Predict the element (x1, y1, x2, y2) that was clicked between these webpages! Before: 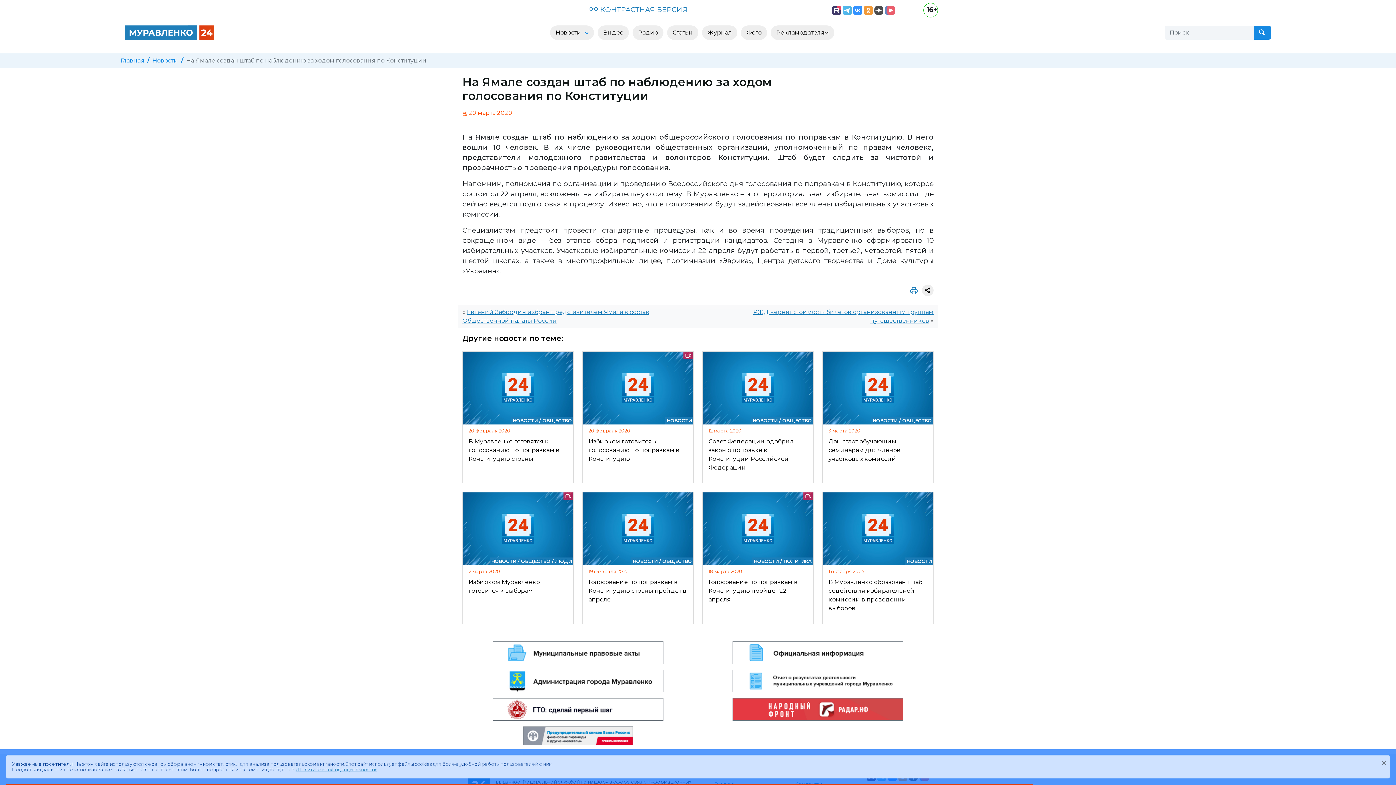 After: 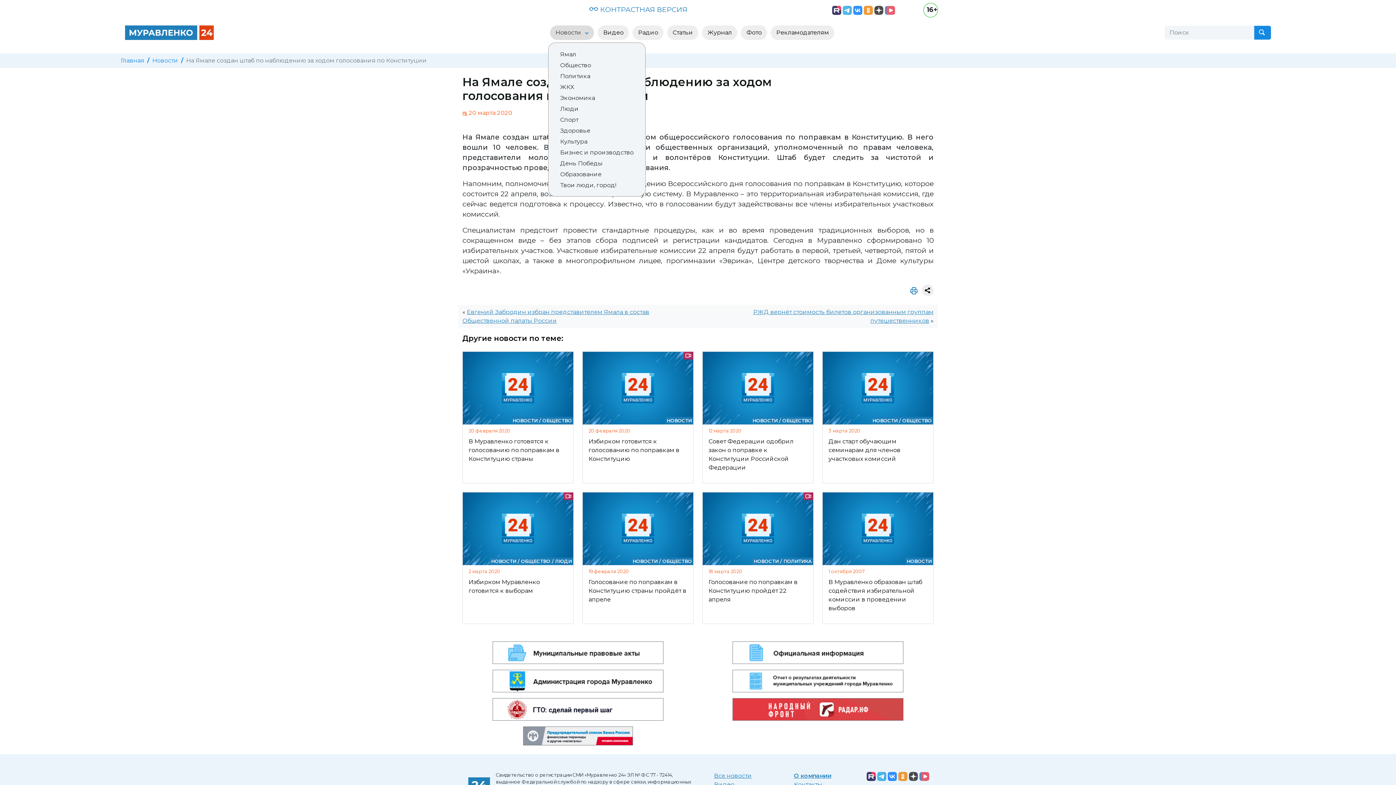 Action: label: Новости  bbox: (550, 25, 594, 40)